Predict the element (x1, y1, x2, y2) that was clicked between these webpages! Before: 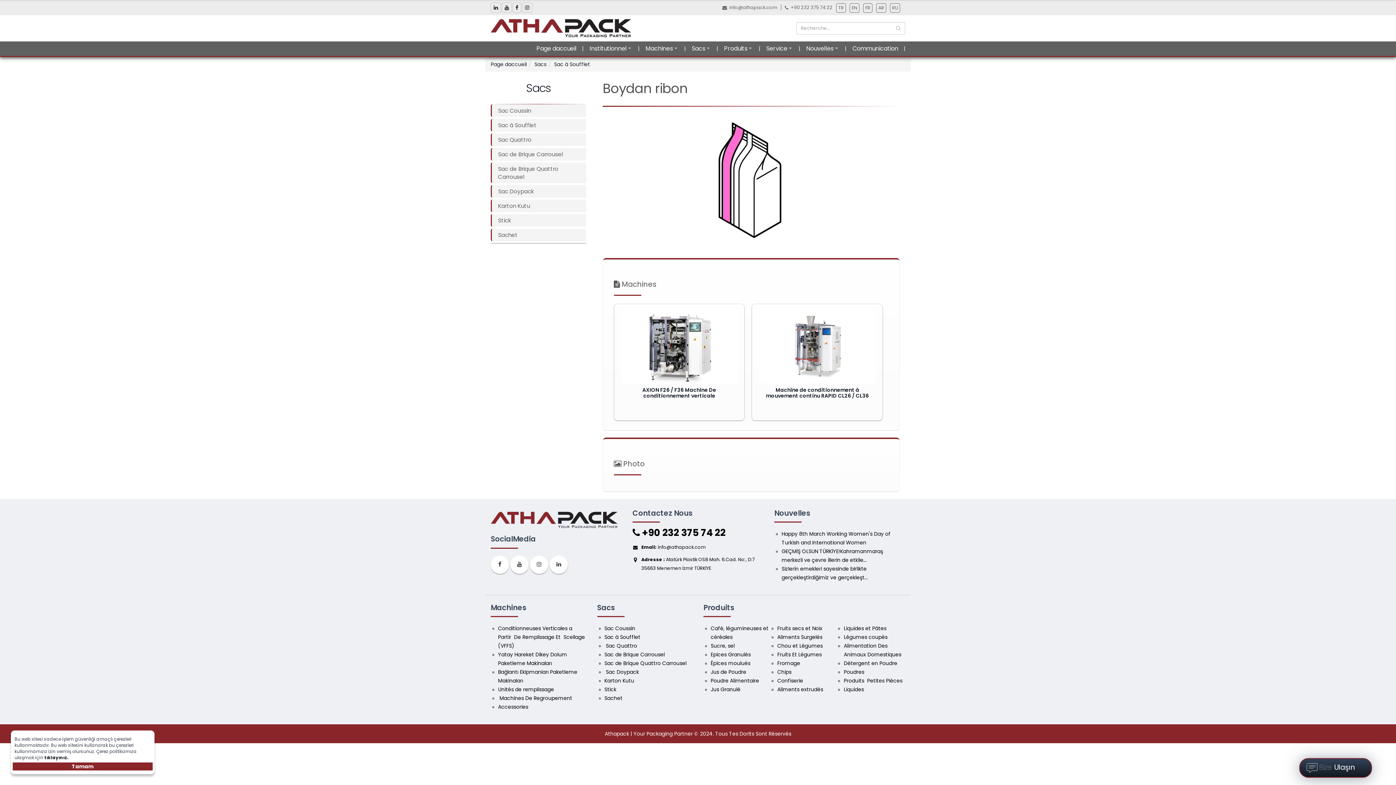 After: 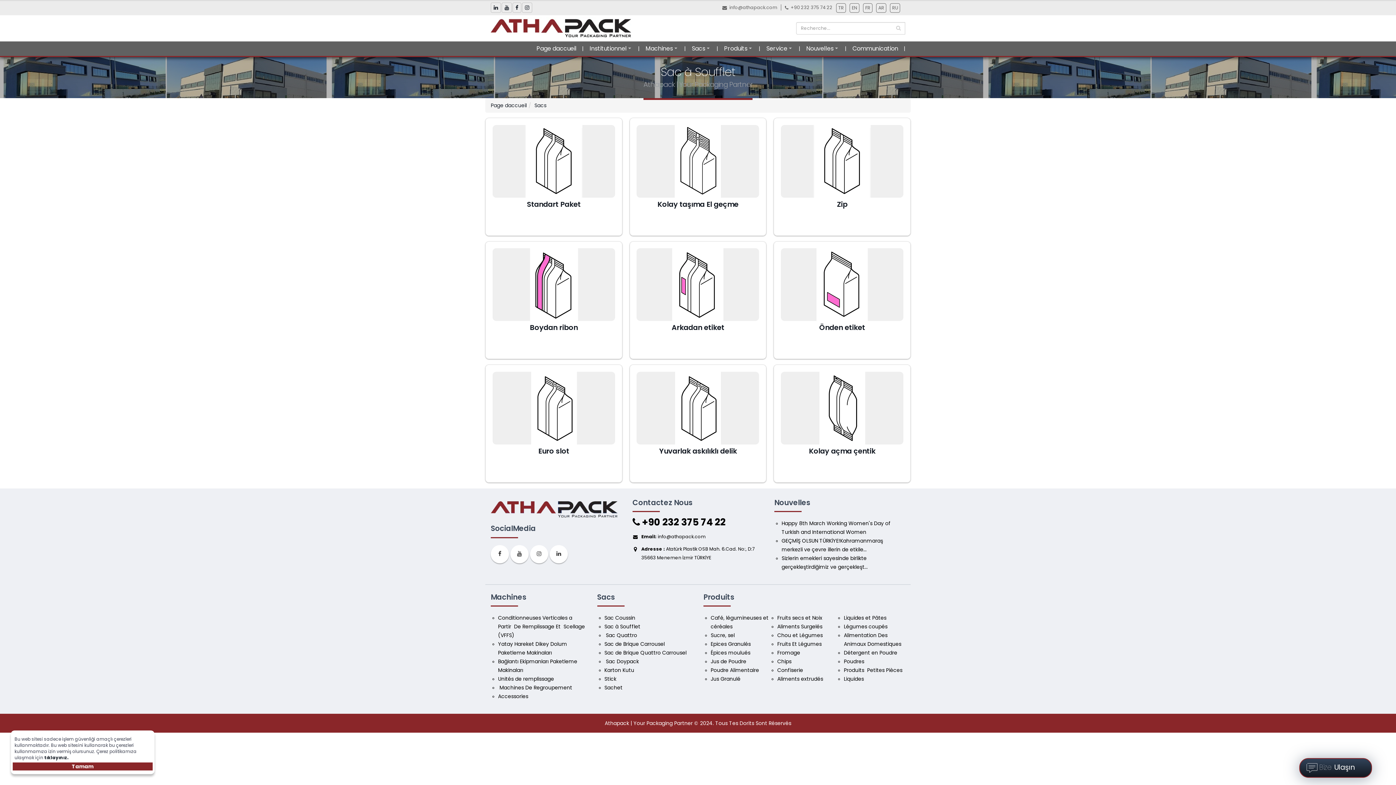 Action: bbox: (554, 60, 590, 68) label: Sac à Soufflet